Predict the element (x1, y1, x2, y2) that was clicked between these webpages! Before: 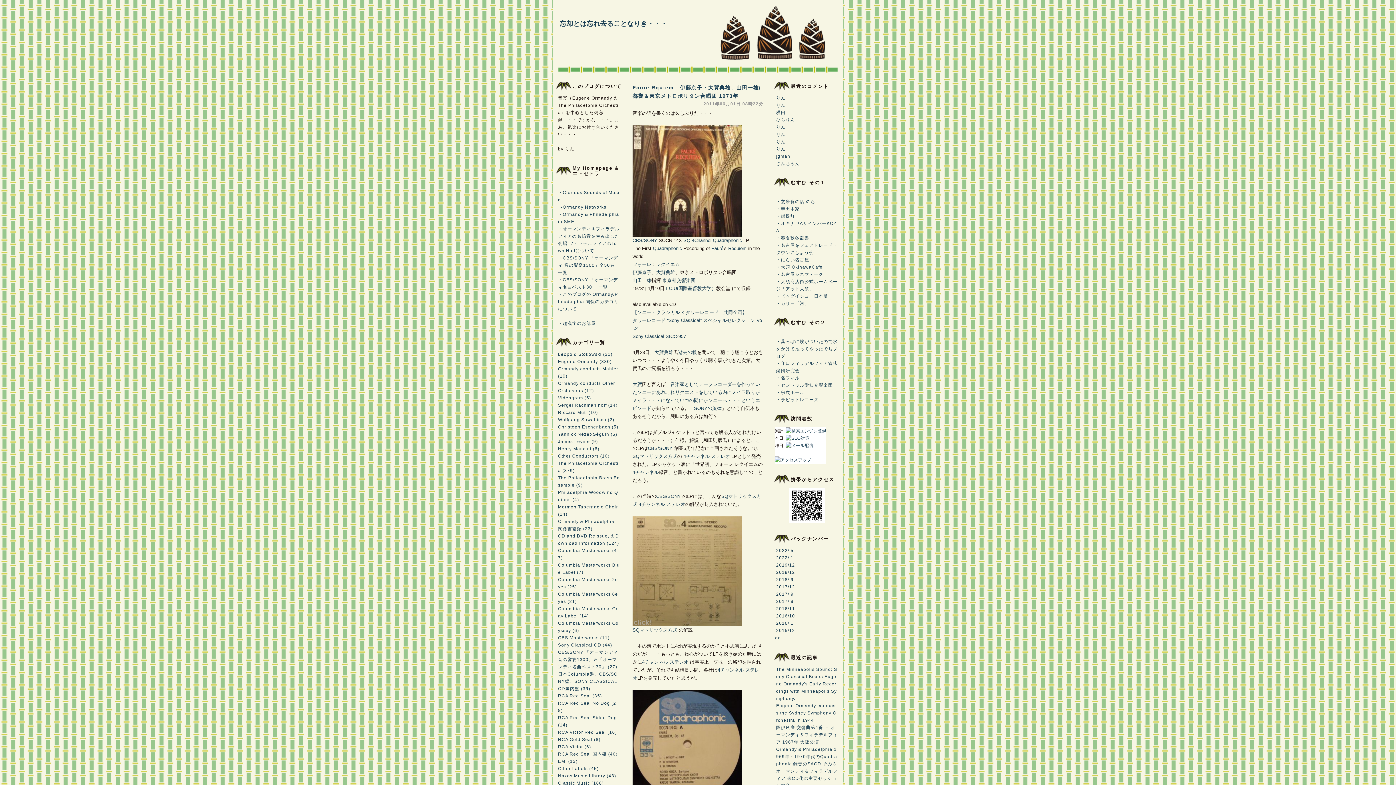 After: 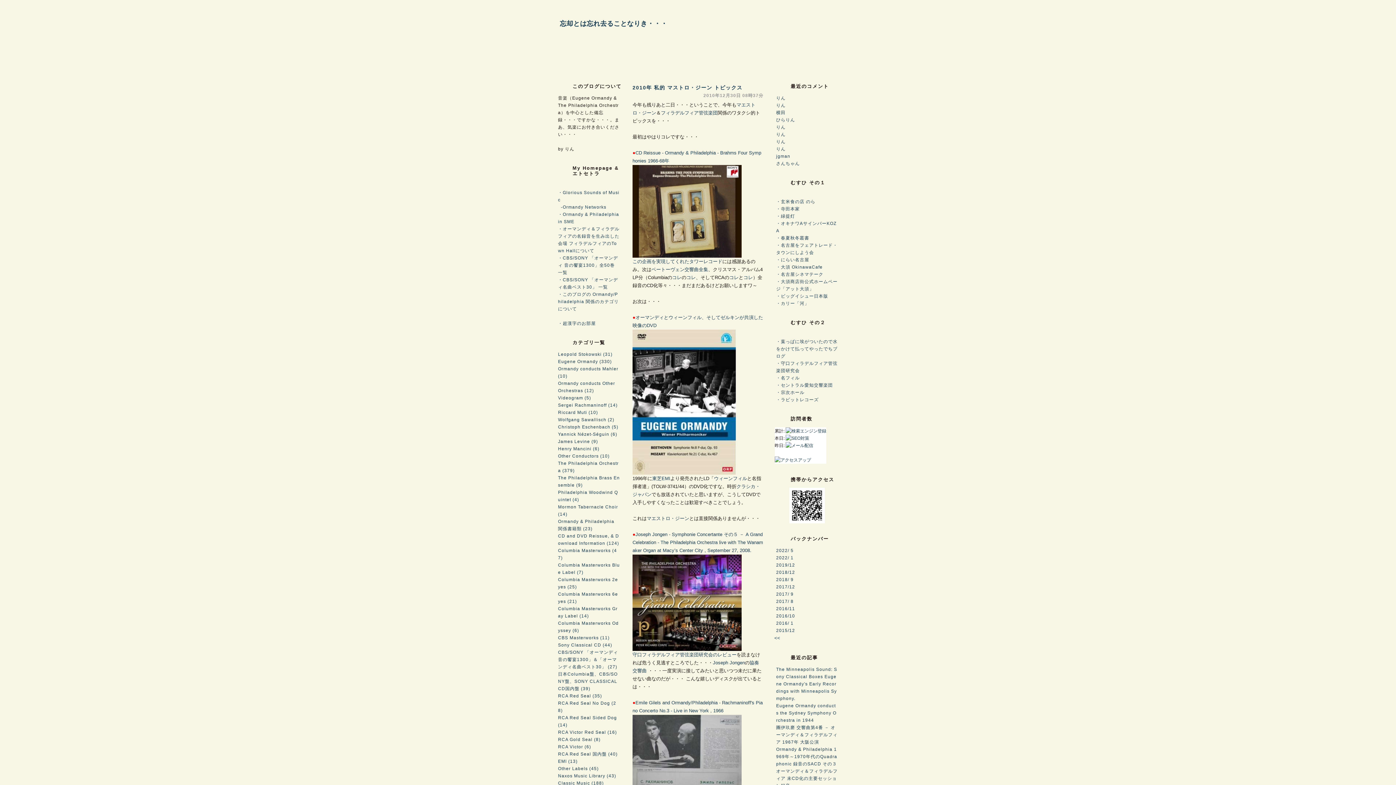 Action: bbox: (558, 395, 591, 400) label: Videogram (5)